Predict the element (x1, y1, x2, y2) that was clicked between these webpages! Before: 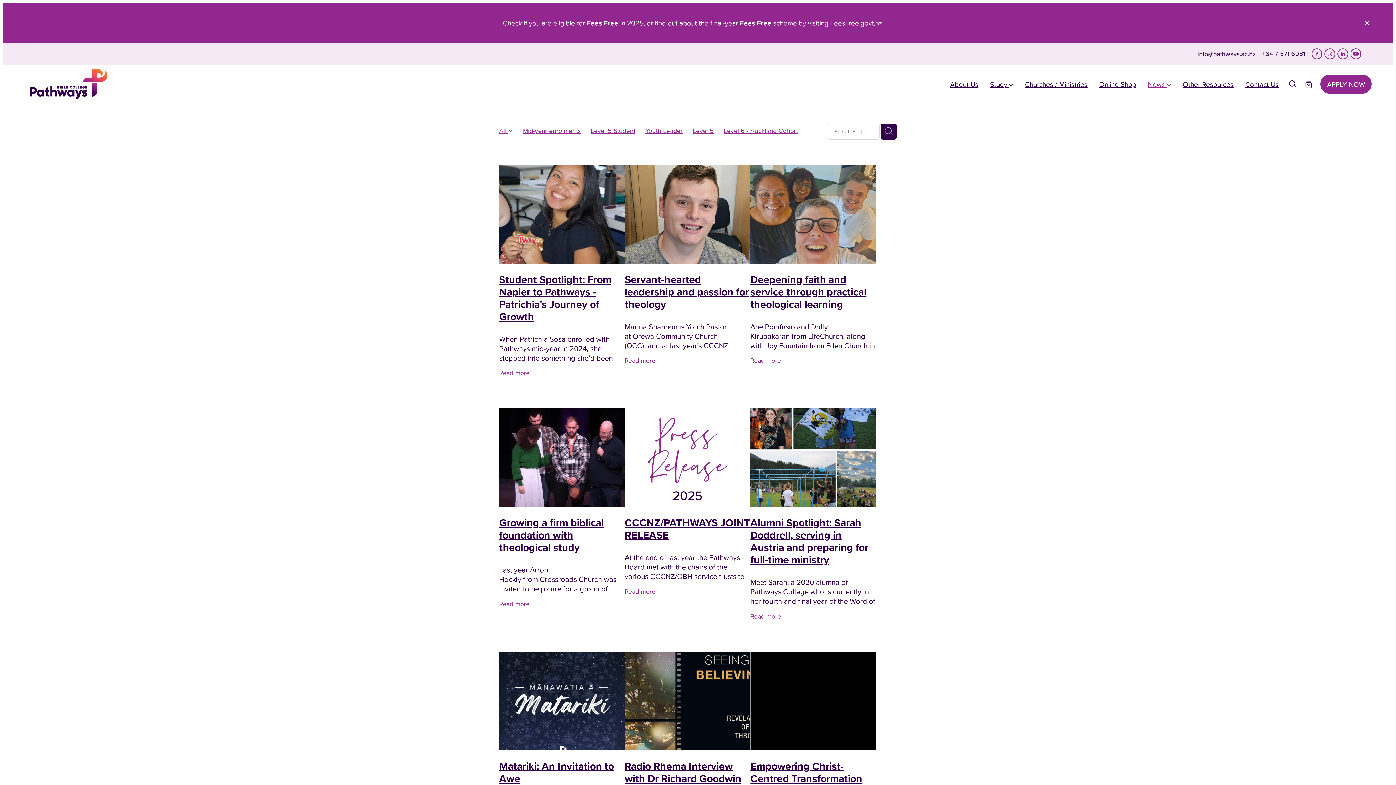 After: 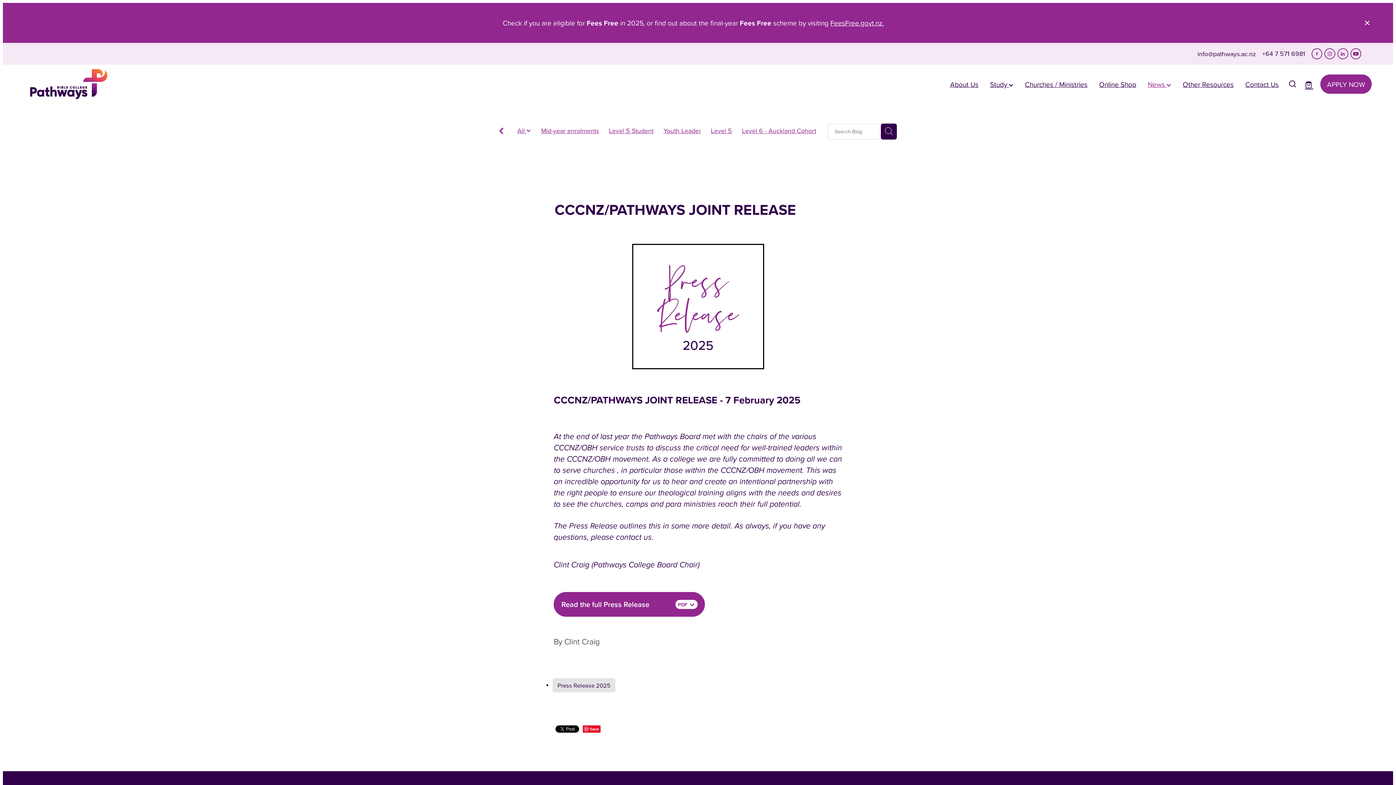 Action: bbox: (624, 501, 750, 509)